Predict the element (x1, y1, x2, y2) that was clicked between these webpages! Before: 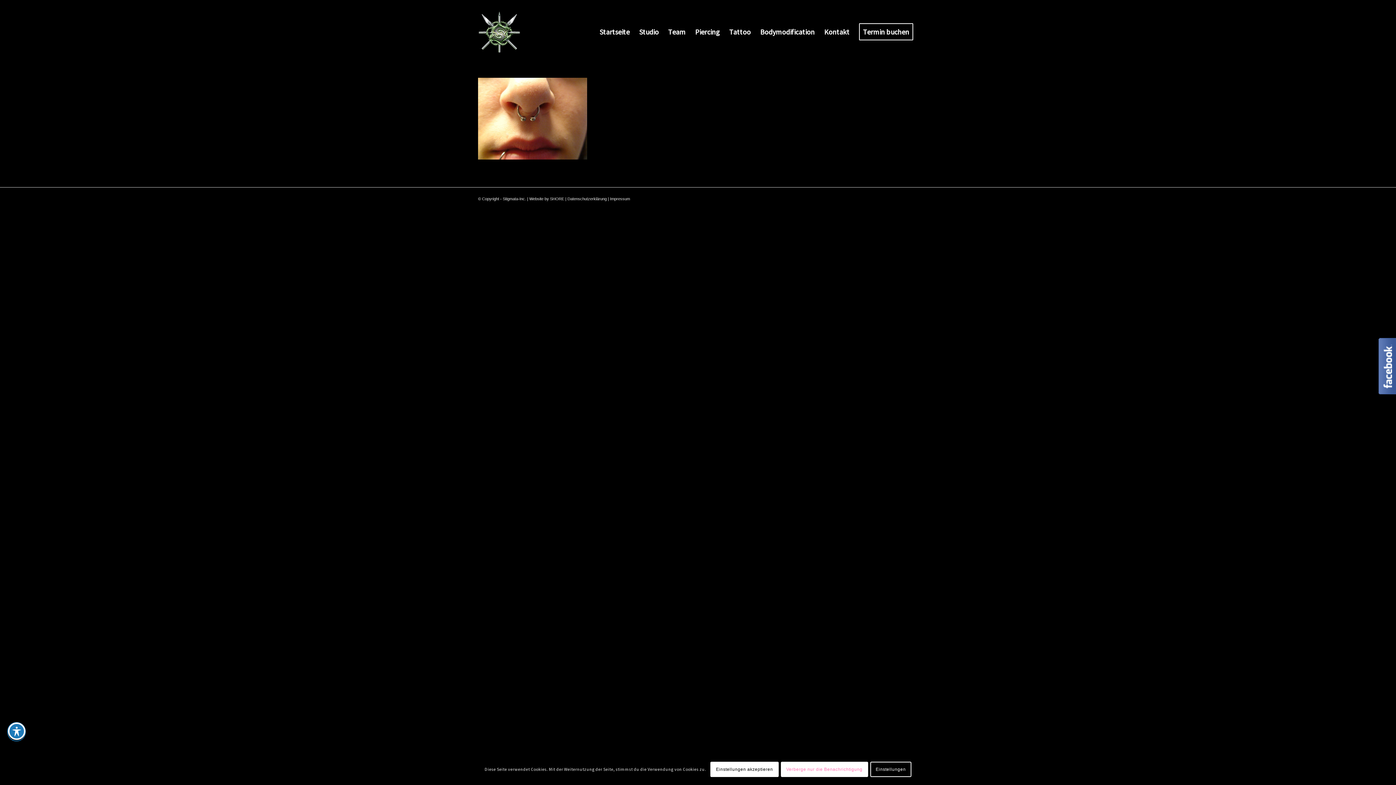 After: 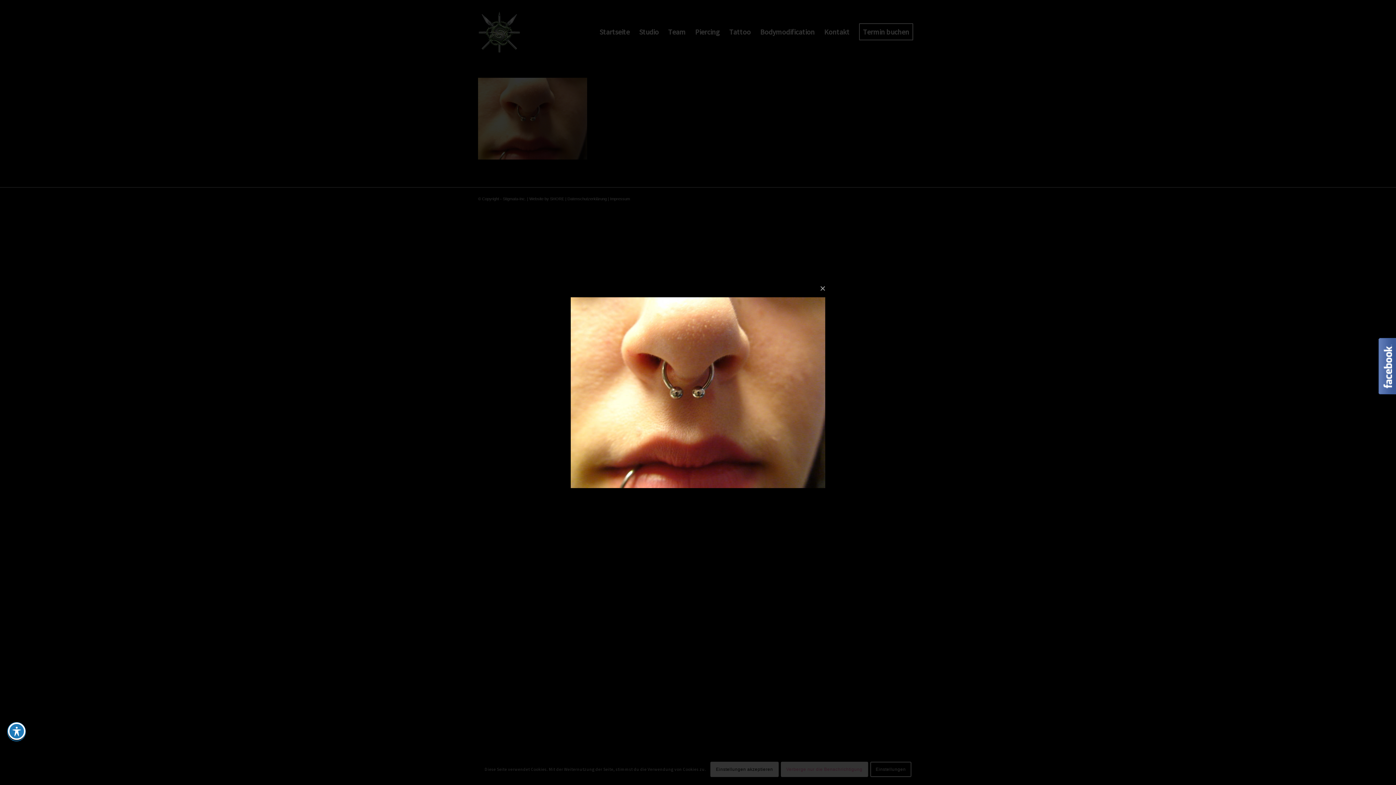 Action: bbox: (478, 152, 587, 161)